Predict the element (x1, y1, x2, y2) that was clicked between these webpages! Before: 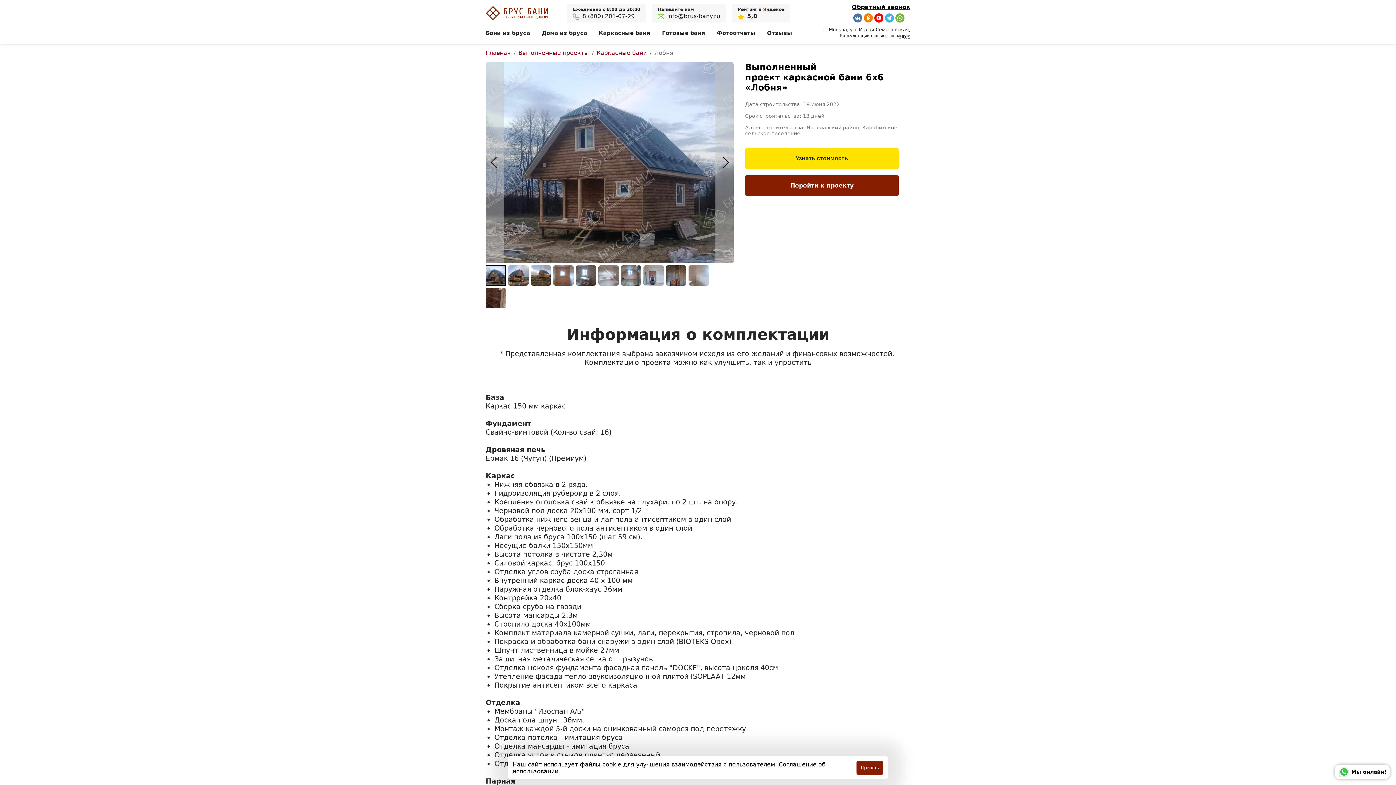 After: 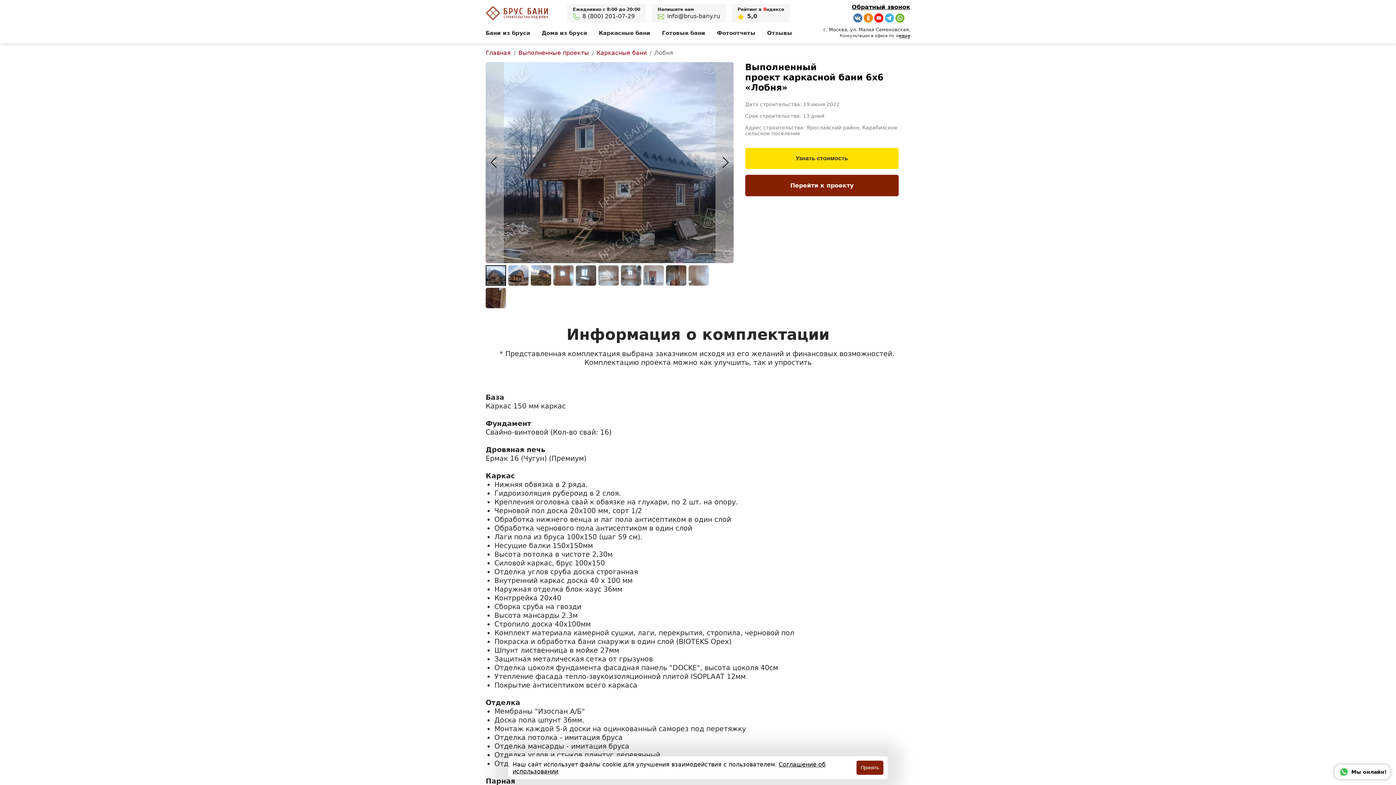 Action: bbox: (873, 13, 883, 22)